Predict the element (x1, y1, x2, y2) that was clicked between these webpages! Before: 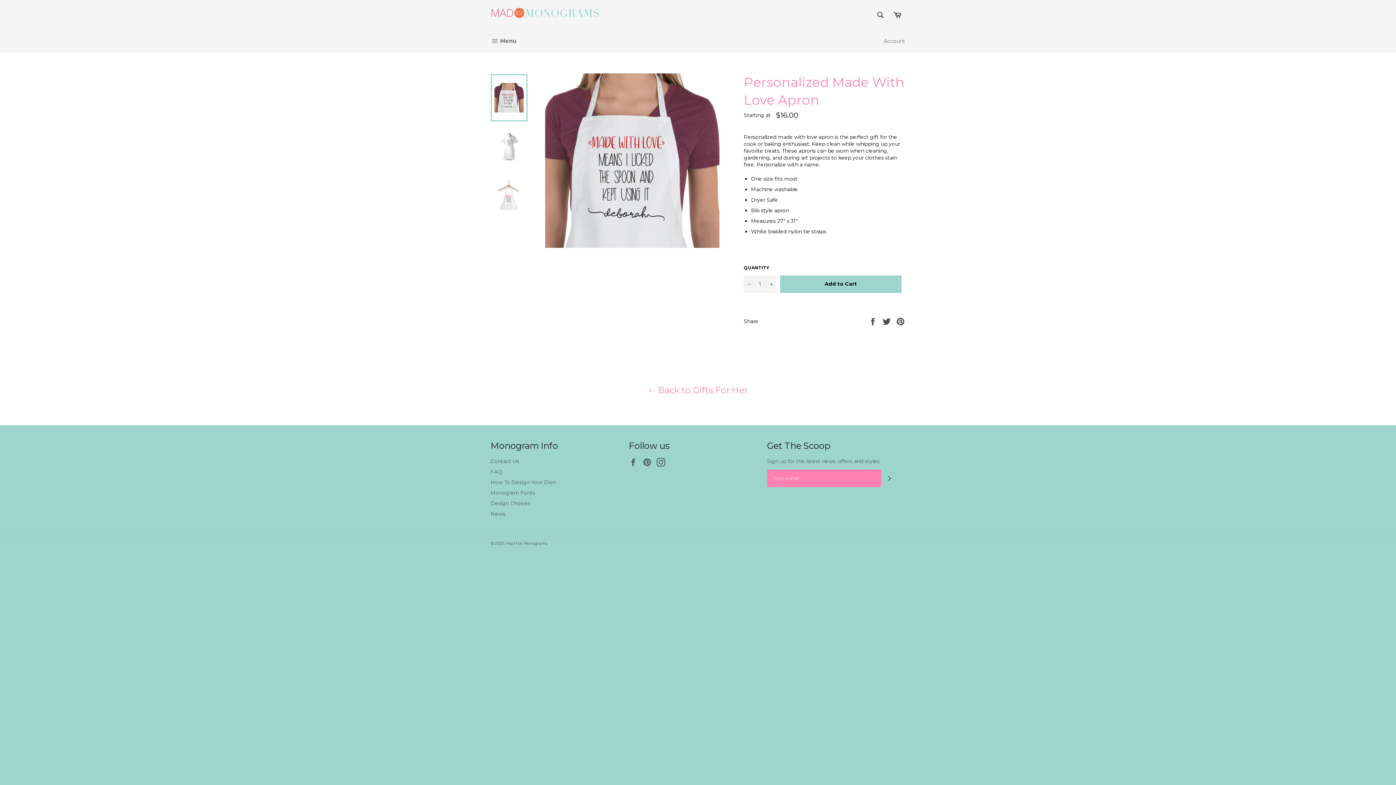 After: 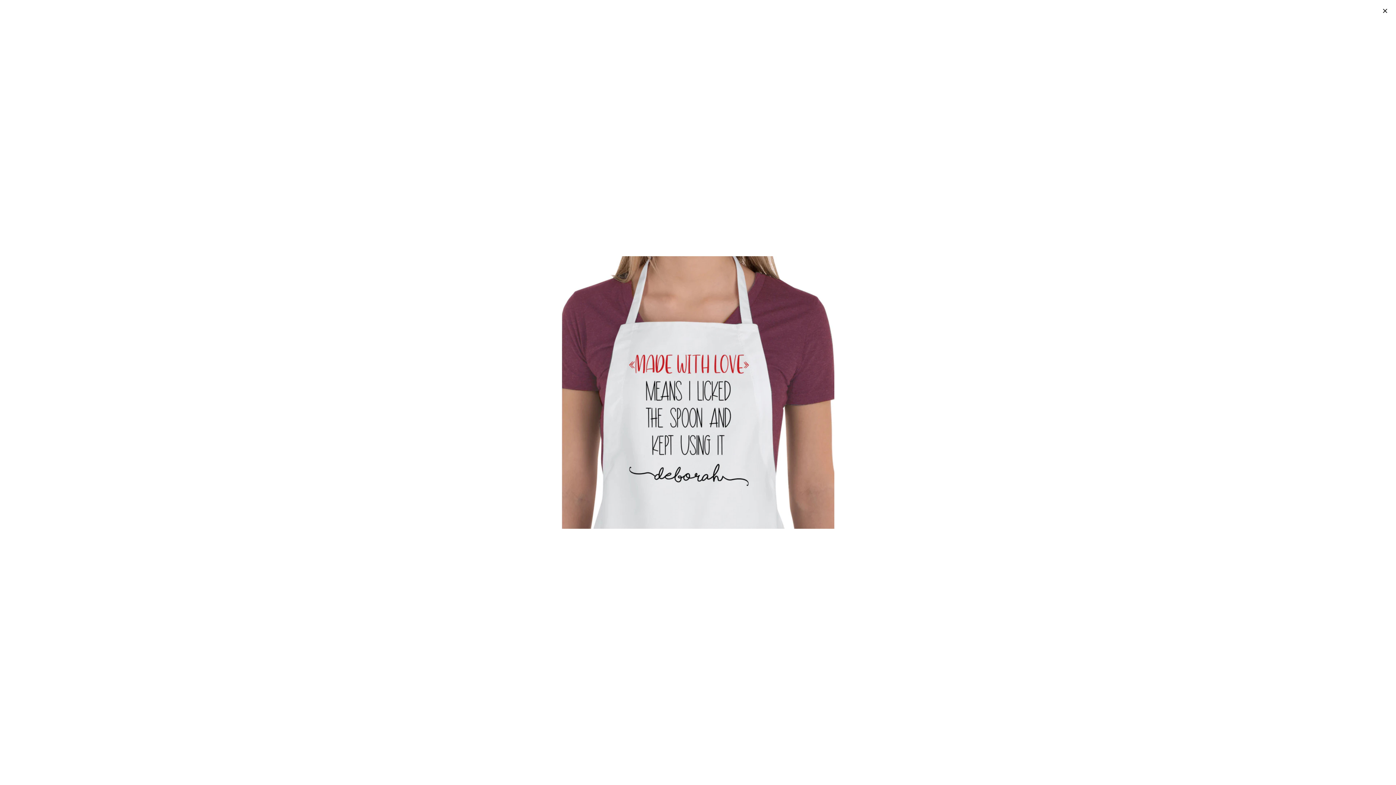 Action: bbox: (544, 242, 719, 249)